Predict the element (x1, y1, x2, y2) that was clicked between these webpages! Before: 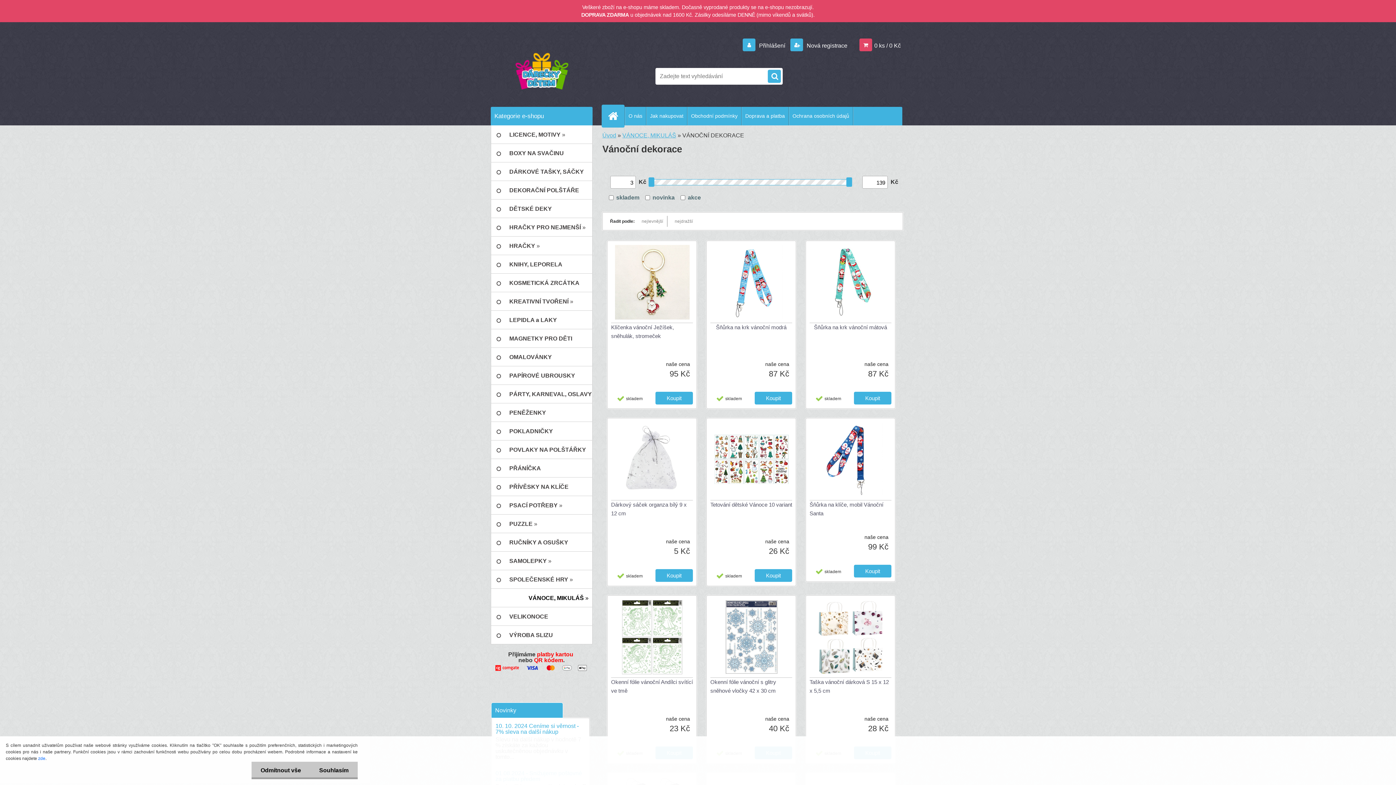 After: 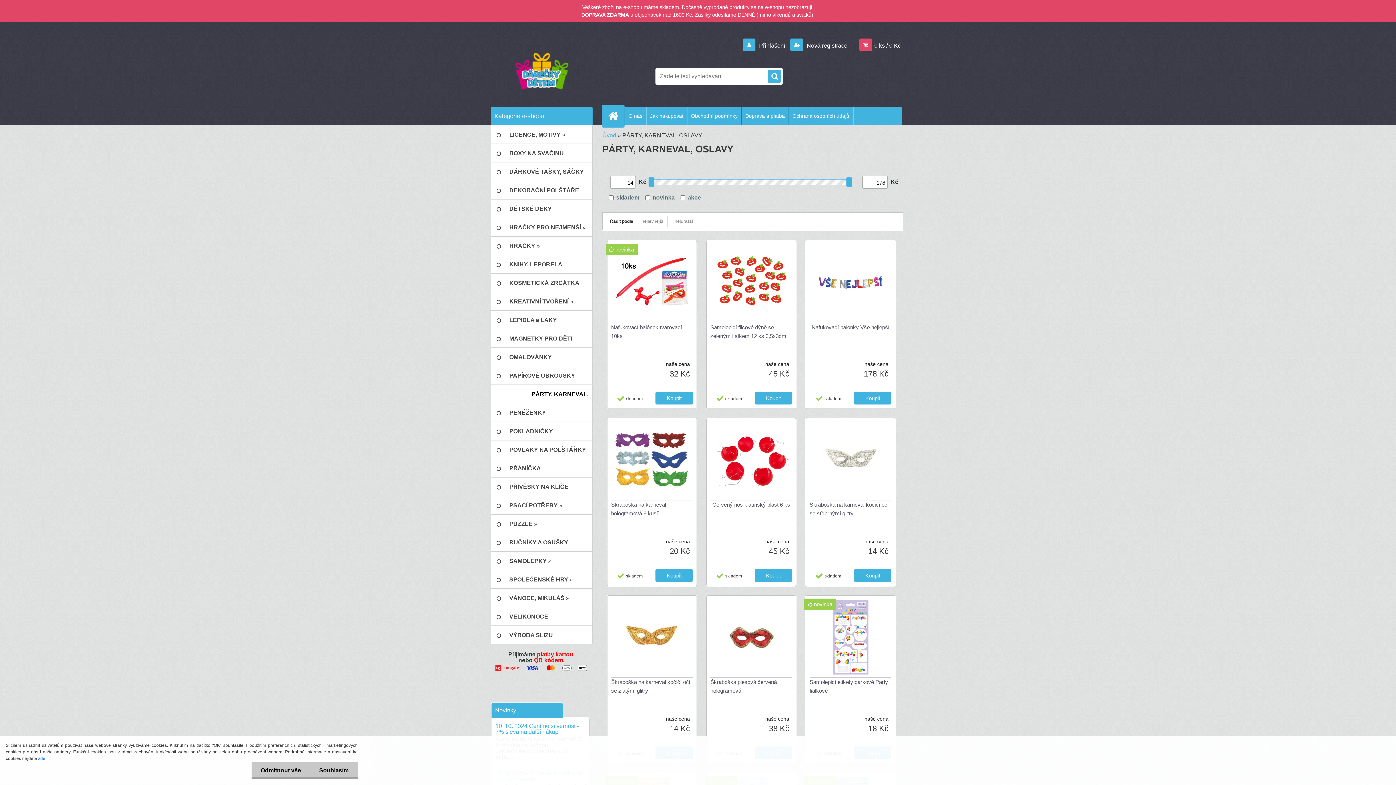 Action: bbox: (490, 385, 592, 403) label: PÁRTY, KARNEVAL, OSLAVY